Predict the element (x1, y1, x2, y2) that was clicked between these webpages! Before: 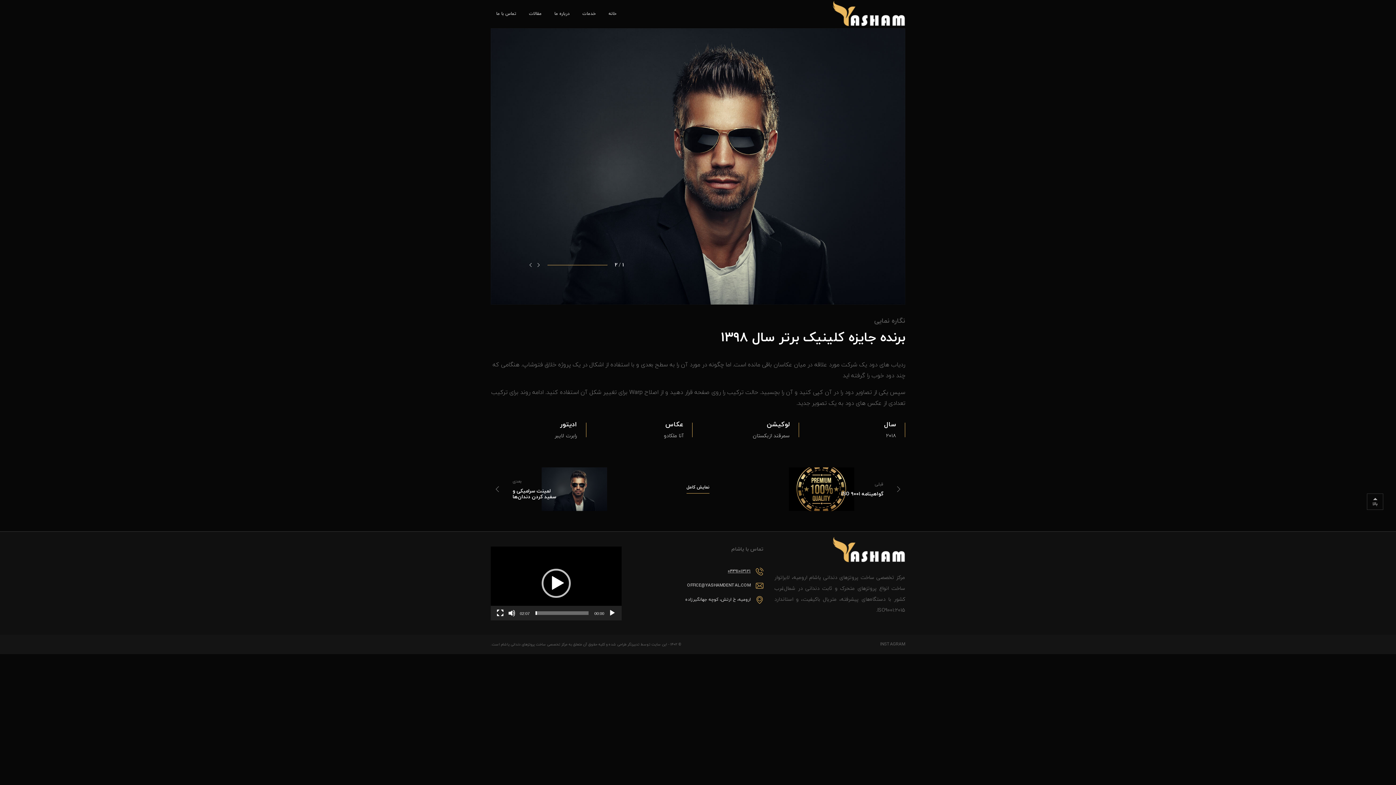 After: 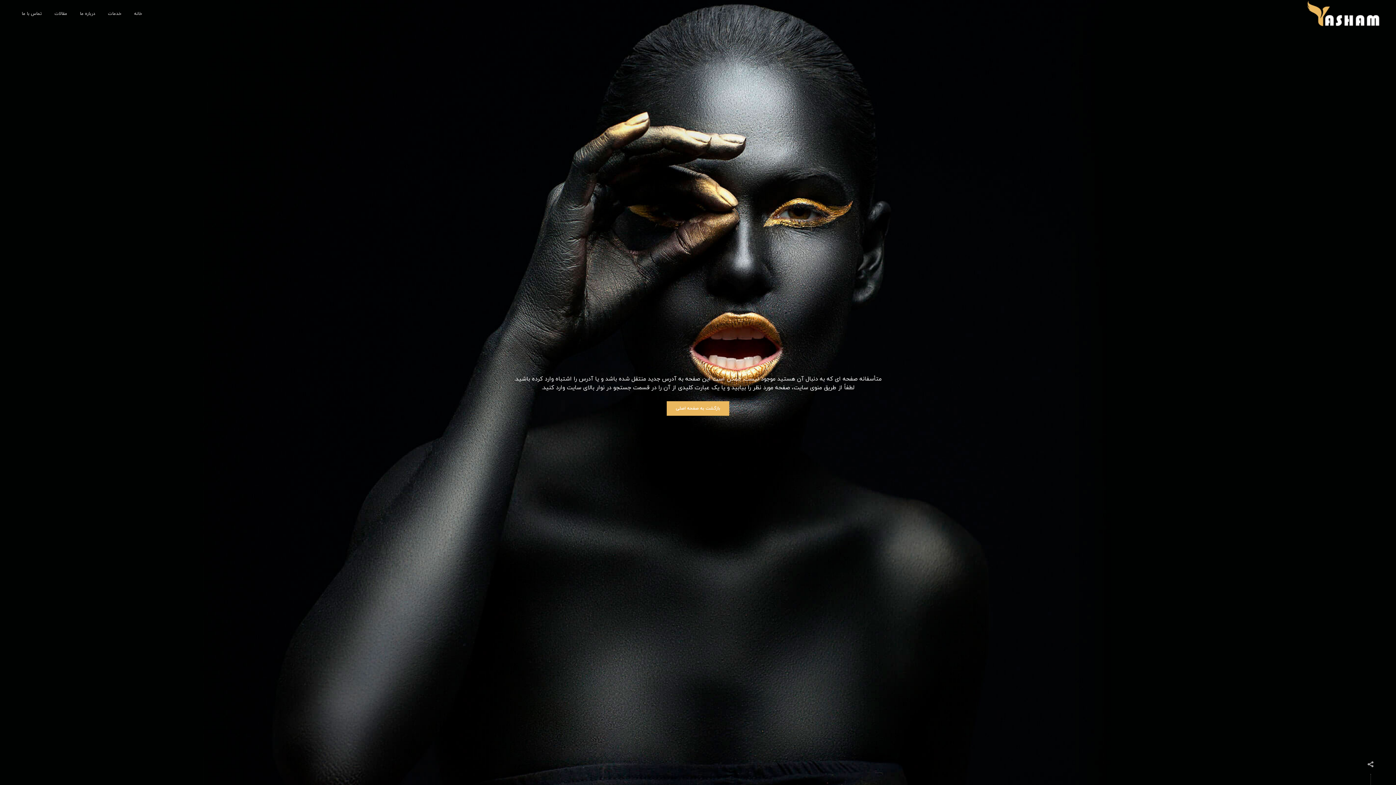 Action: label: بعدی
لمینت سرامیکی و سفید کردن دندان‌ها bbox: (490, 467, 607, 511)